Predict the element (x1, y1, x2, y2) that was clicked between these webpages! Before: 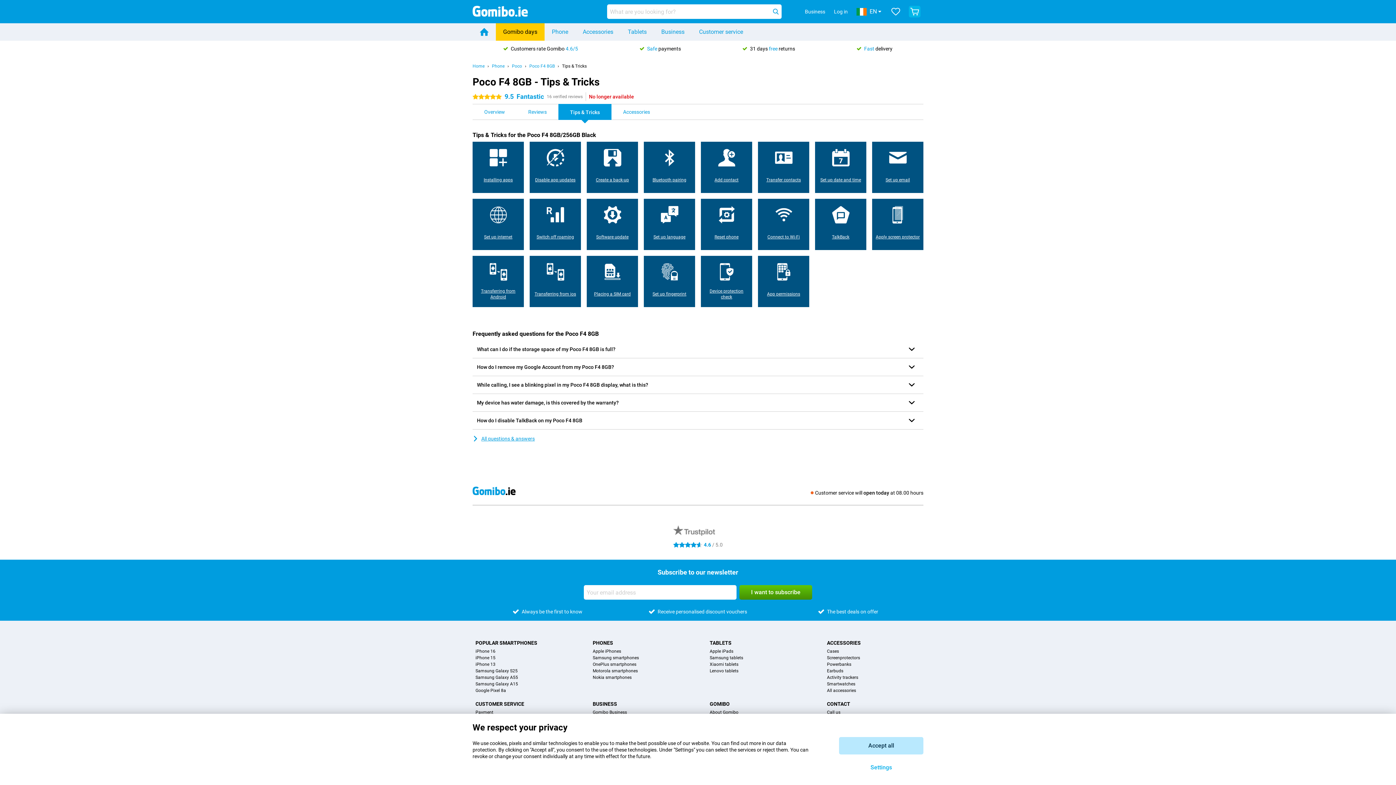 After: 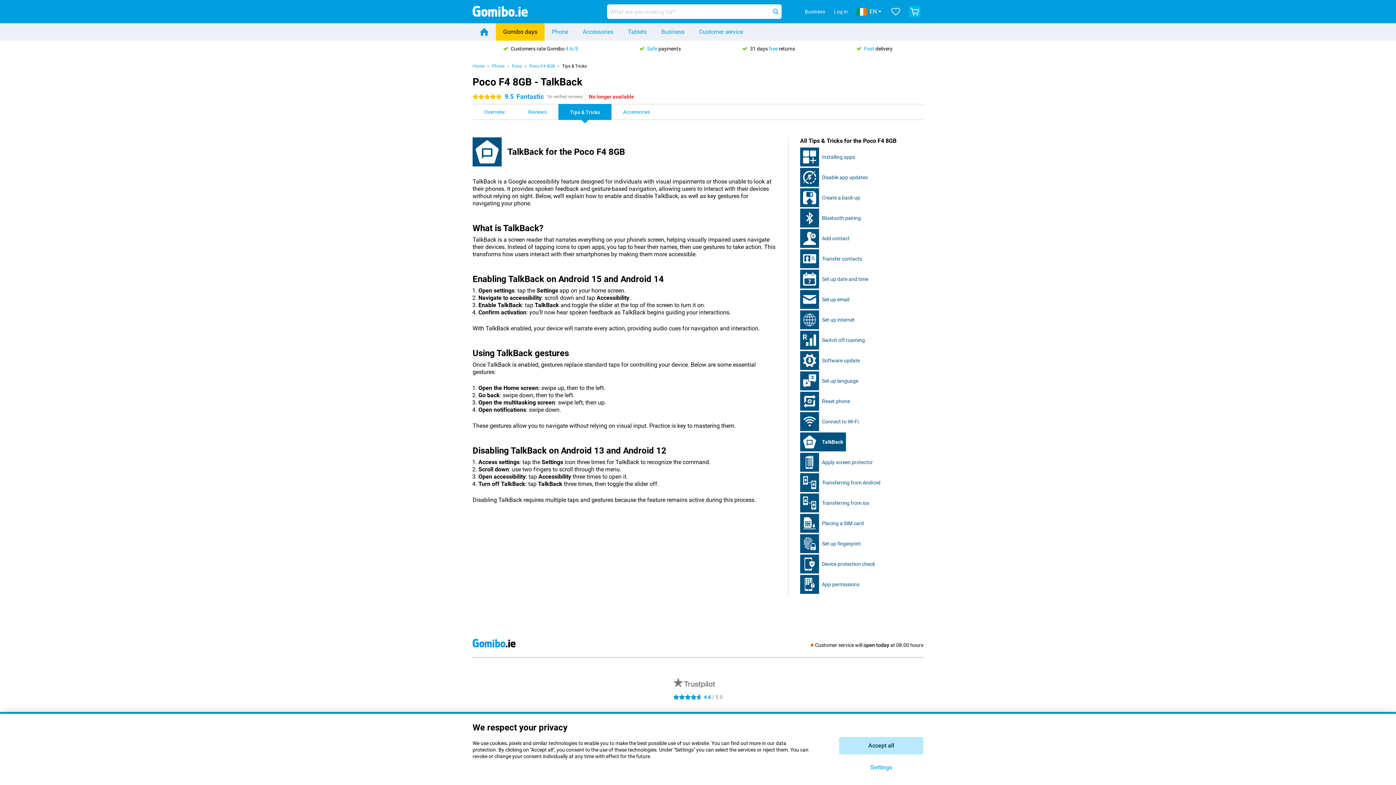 Action: label: TalkBack bbox: (815, 198, 866, 250)